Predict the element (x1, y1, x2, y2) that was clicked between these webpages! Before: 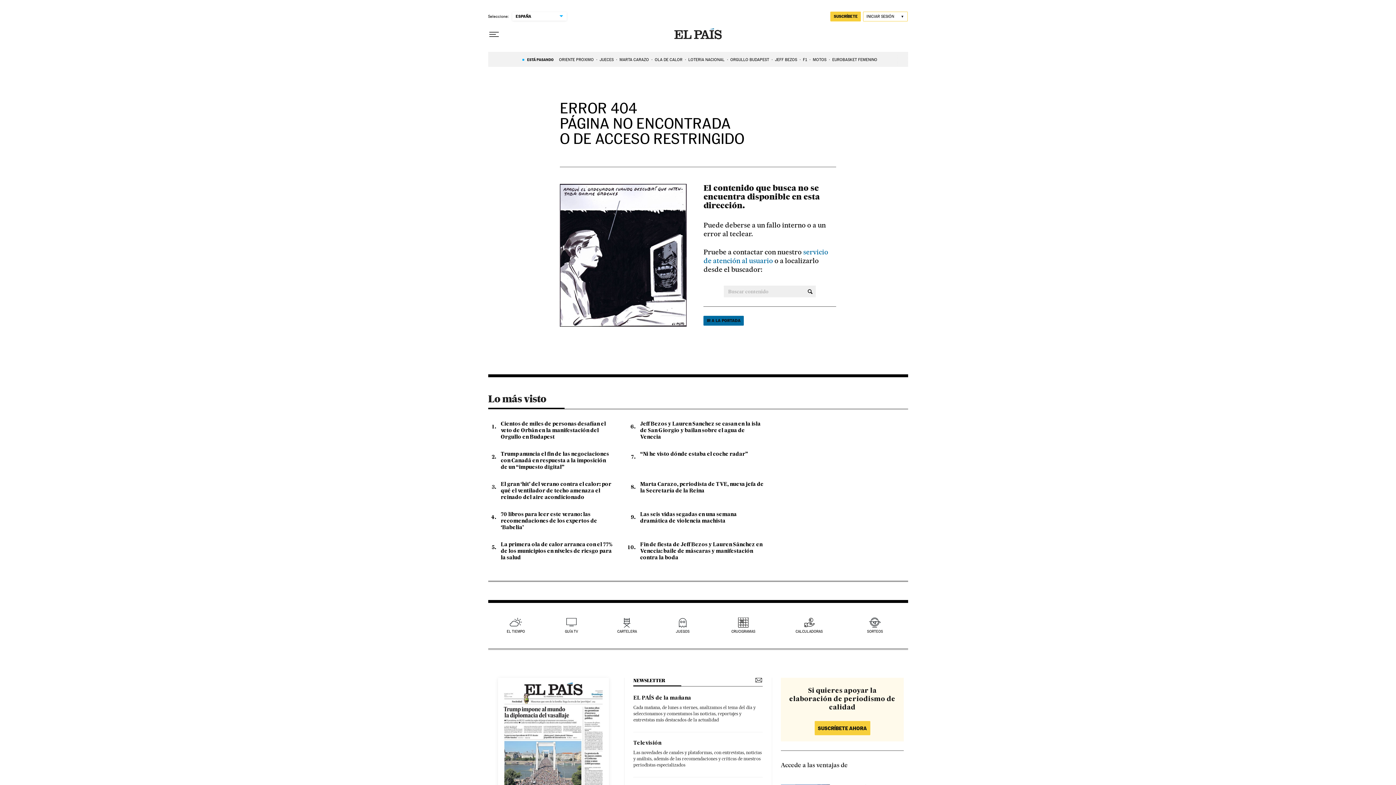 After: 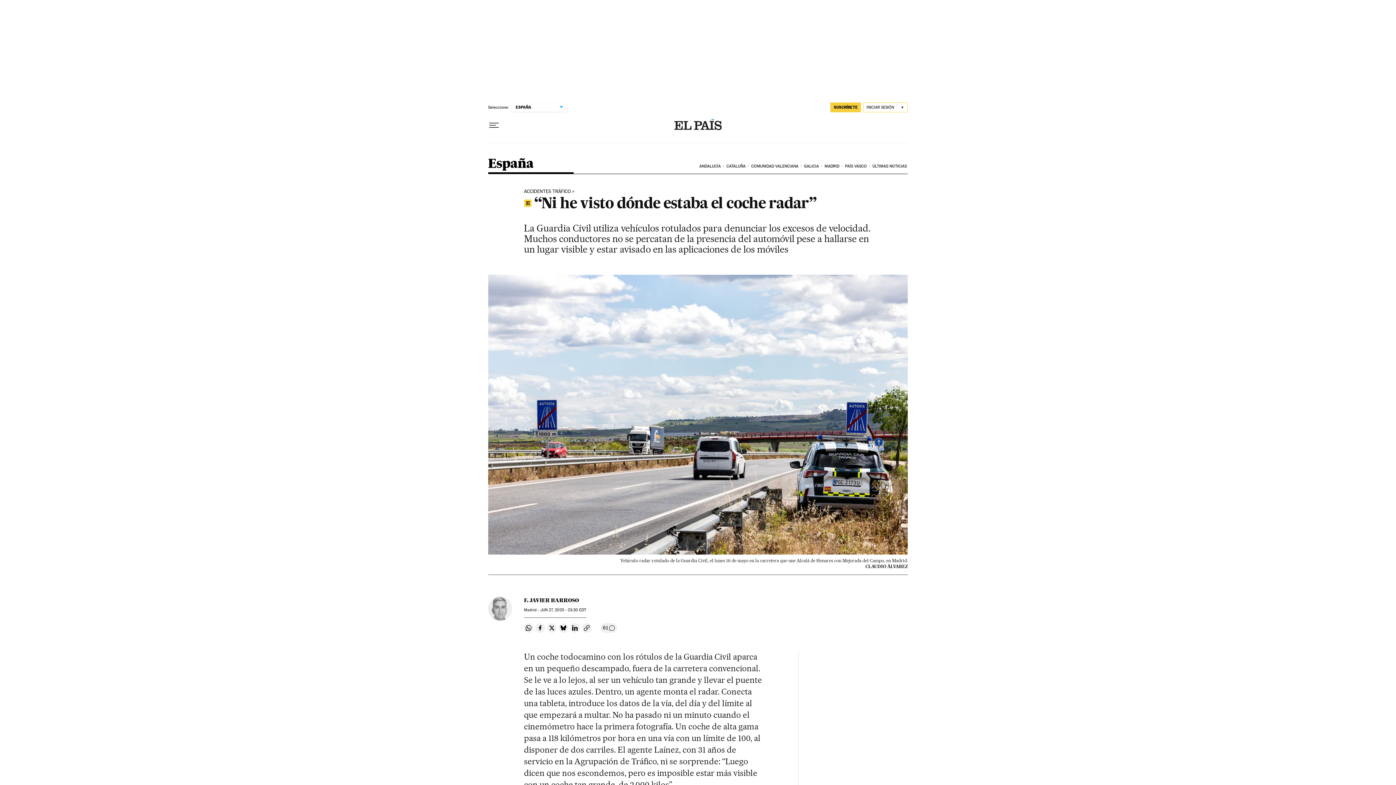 Action: label: “Ni he visto dónde estaba el coche radar” bbox: (640, 452, 748, 457)